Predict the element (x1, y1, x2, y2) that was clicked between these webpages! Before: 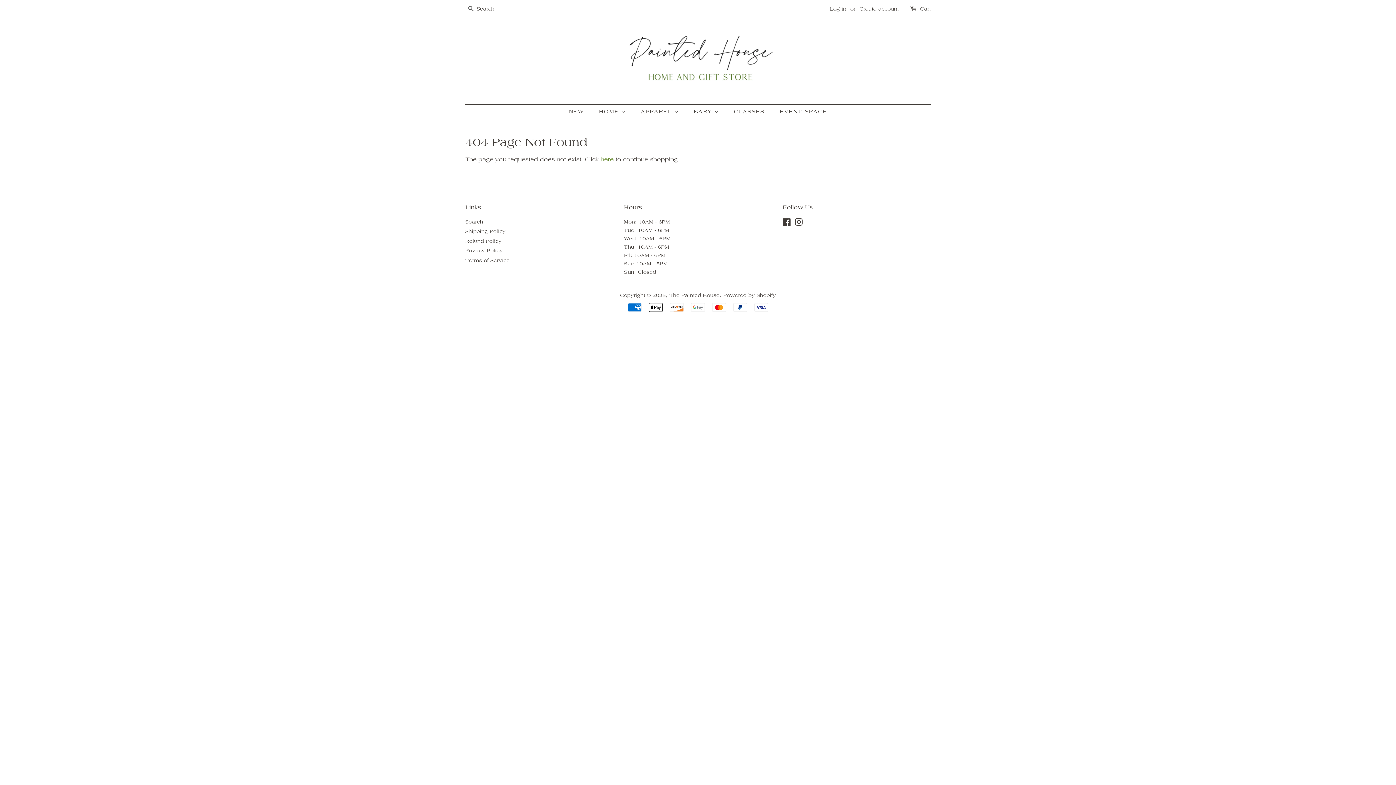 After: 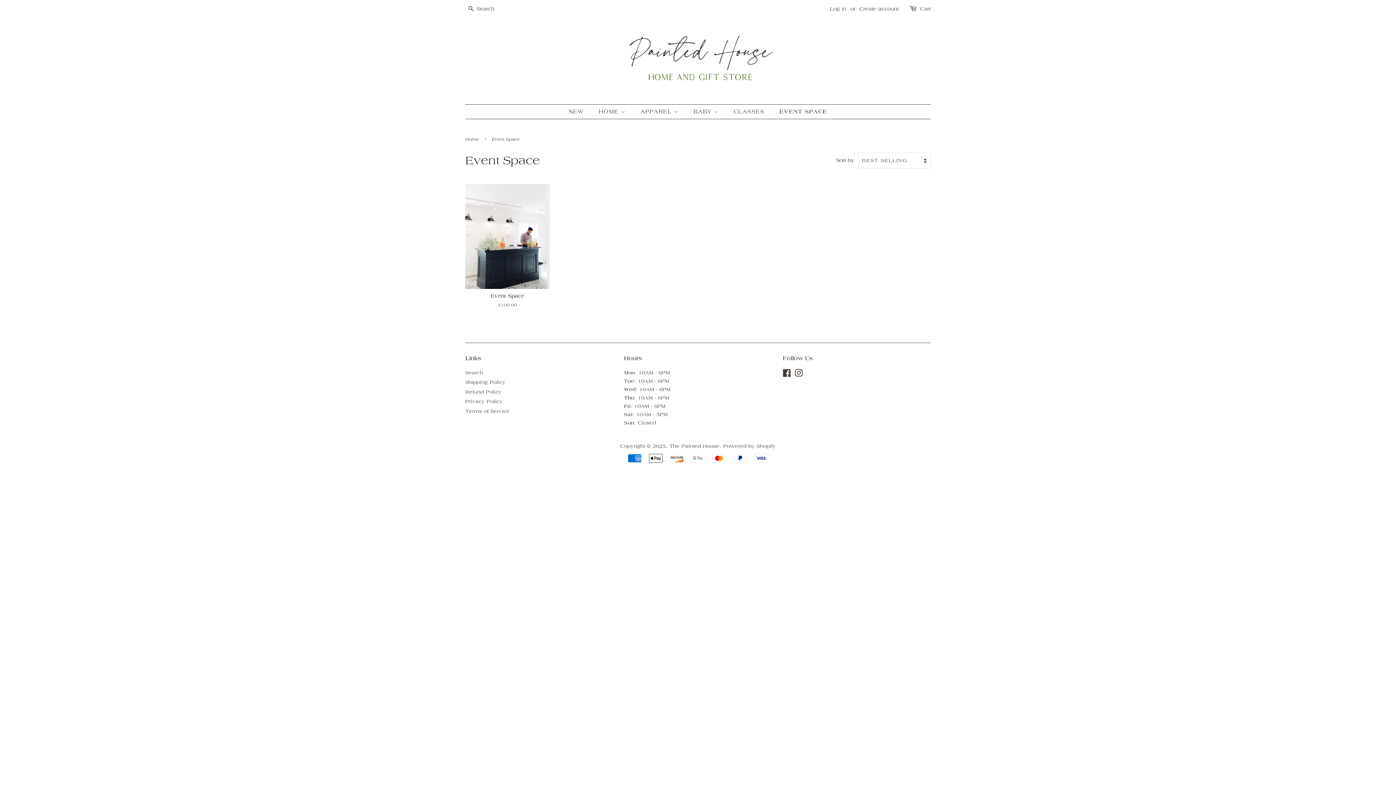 Action: bbox: (774, 104, 827, 118) label: EVENT SPACE